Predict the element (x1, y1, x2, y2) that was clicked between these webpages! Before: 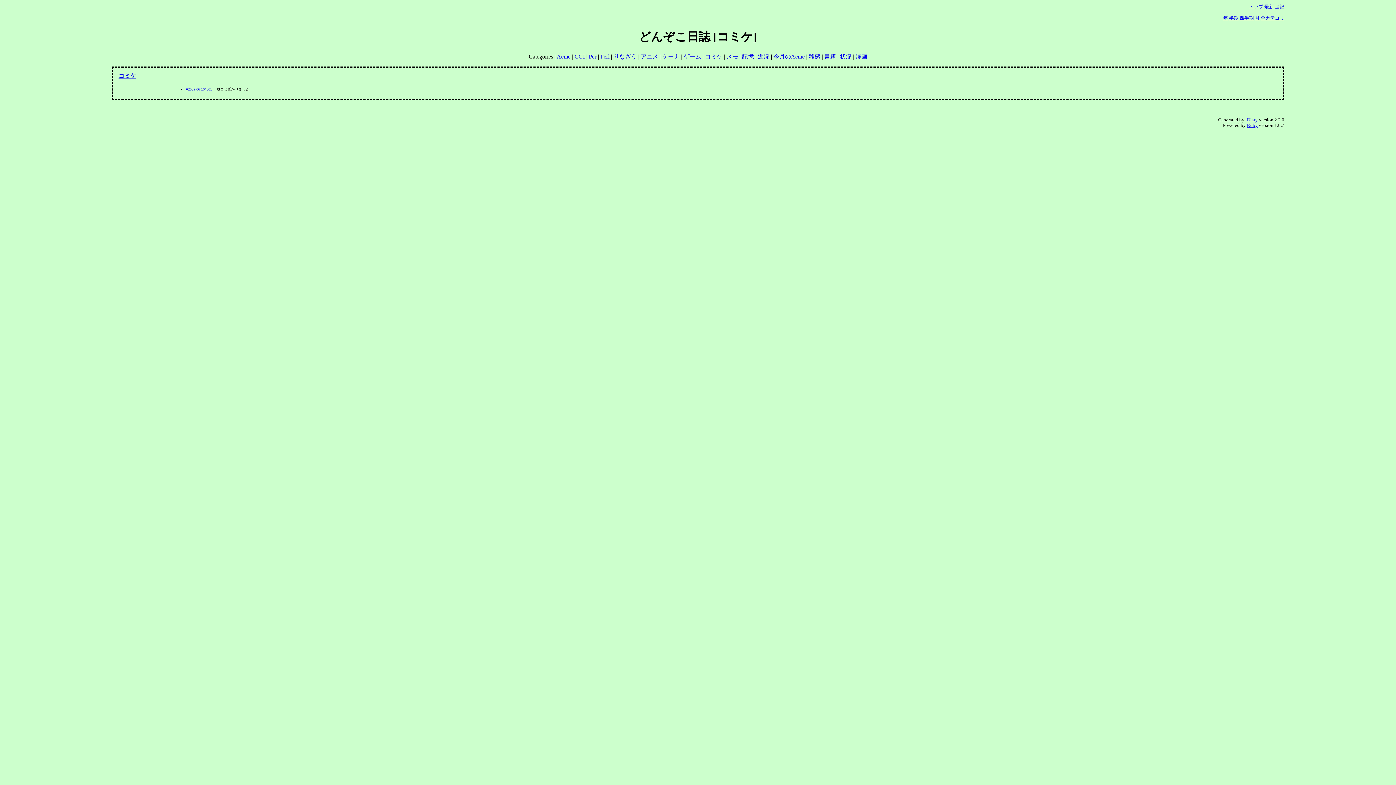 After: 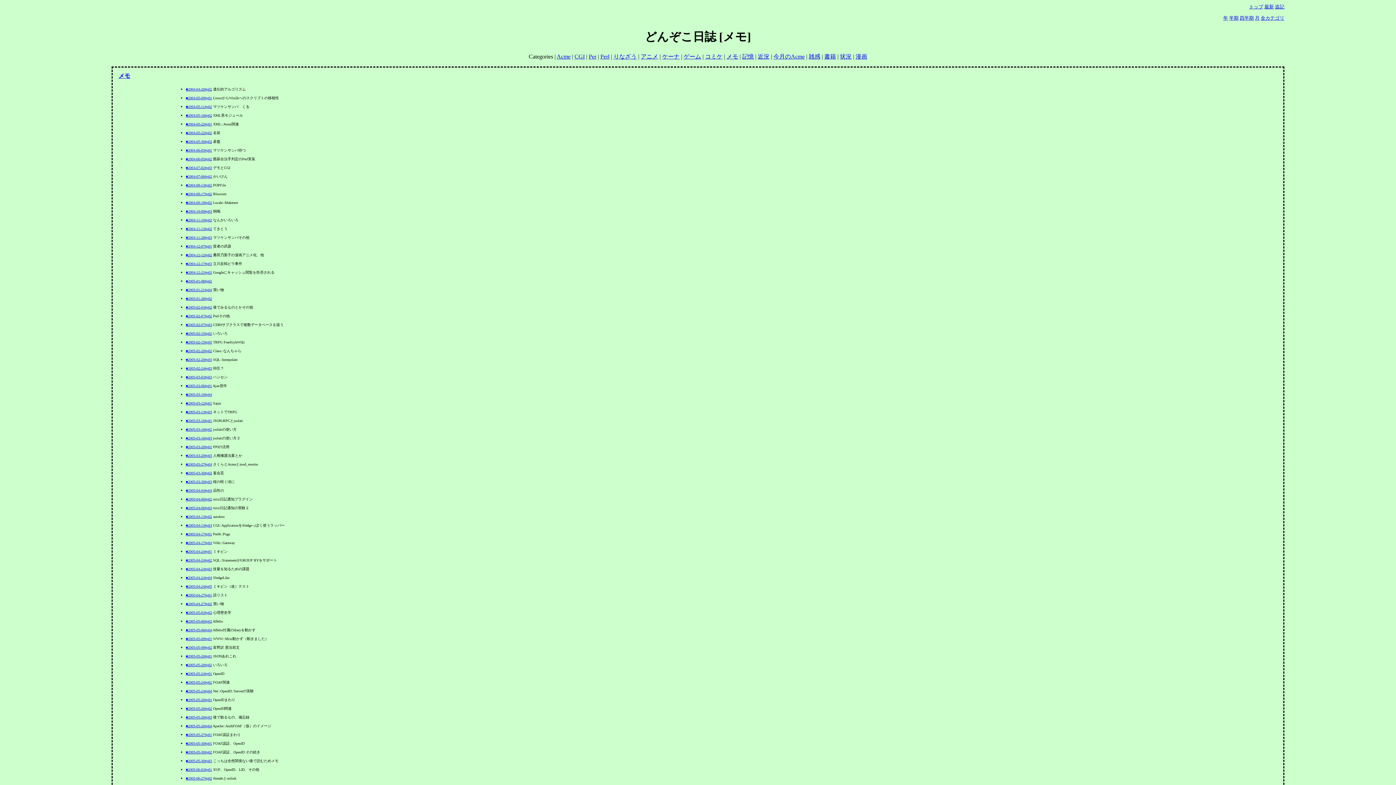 Action: label: メモ bbox: (726, 53, 738, 59)